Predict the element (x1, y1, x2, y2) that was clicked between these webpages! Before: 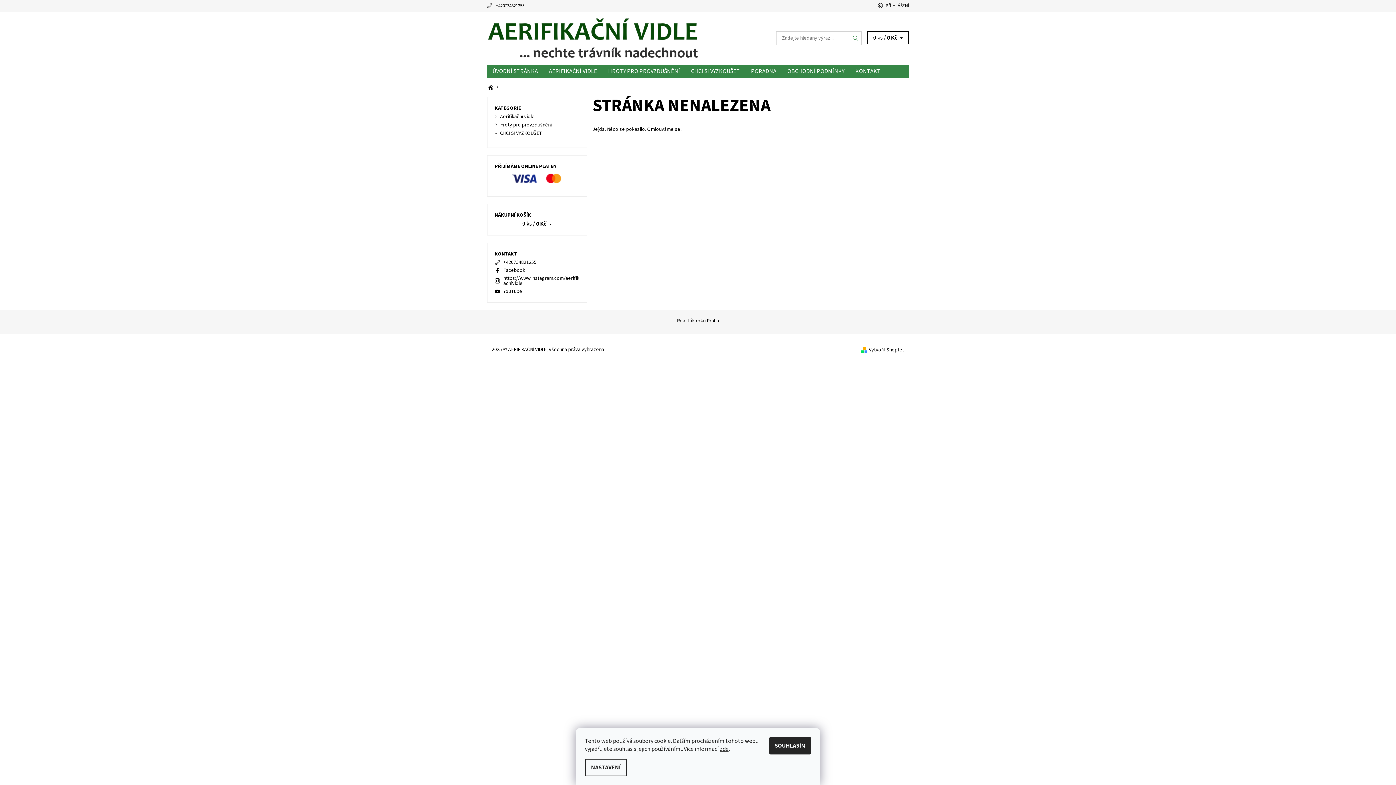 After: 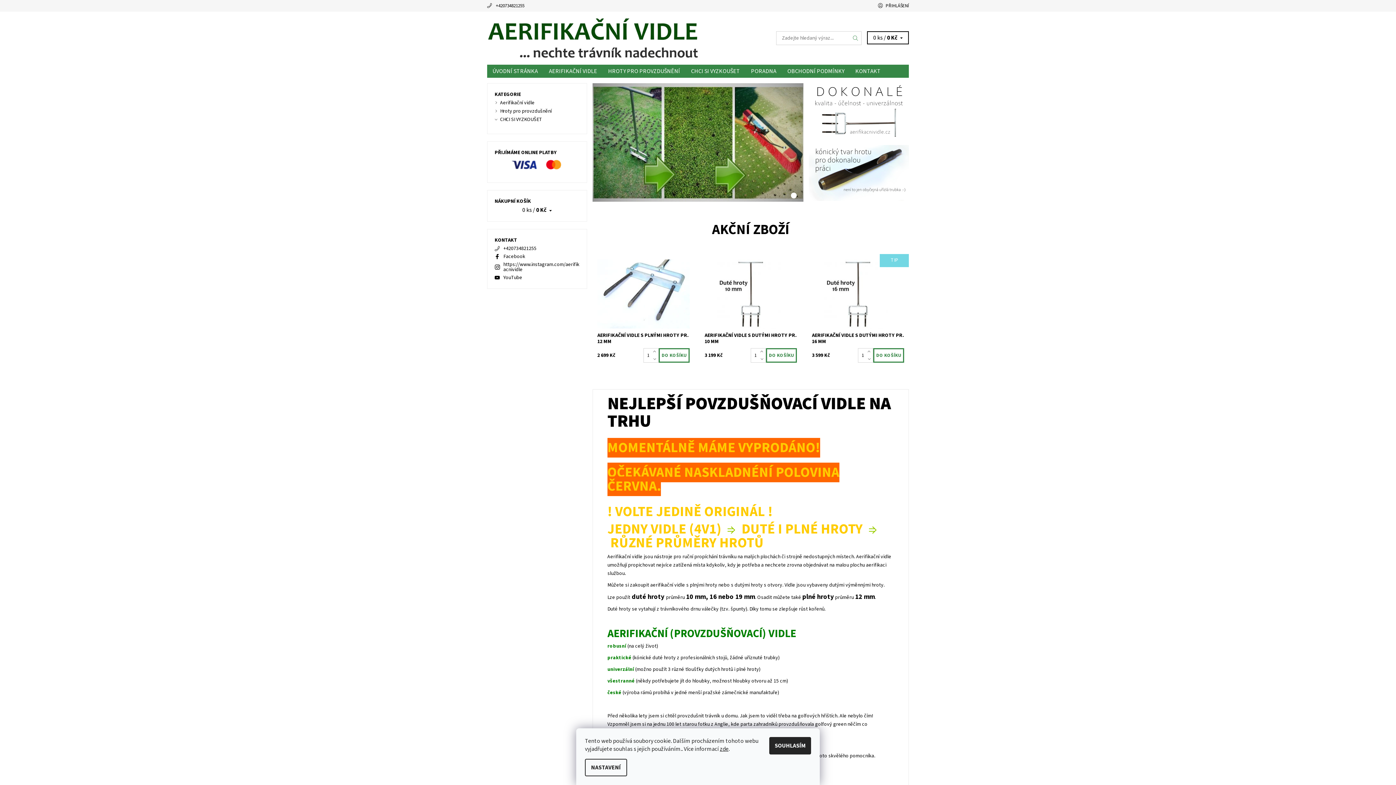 Action: bbox: (487, 33, 698, 41)